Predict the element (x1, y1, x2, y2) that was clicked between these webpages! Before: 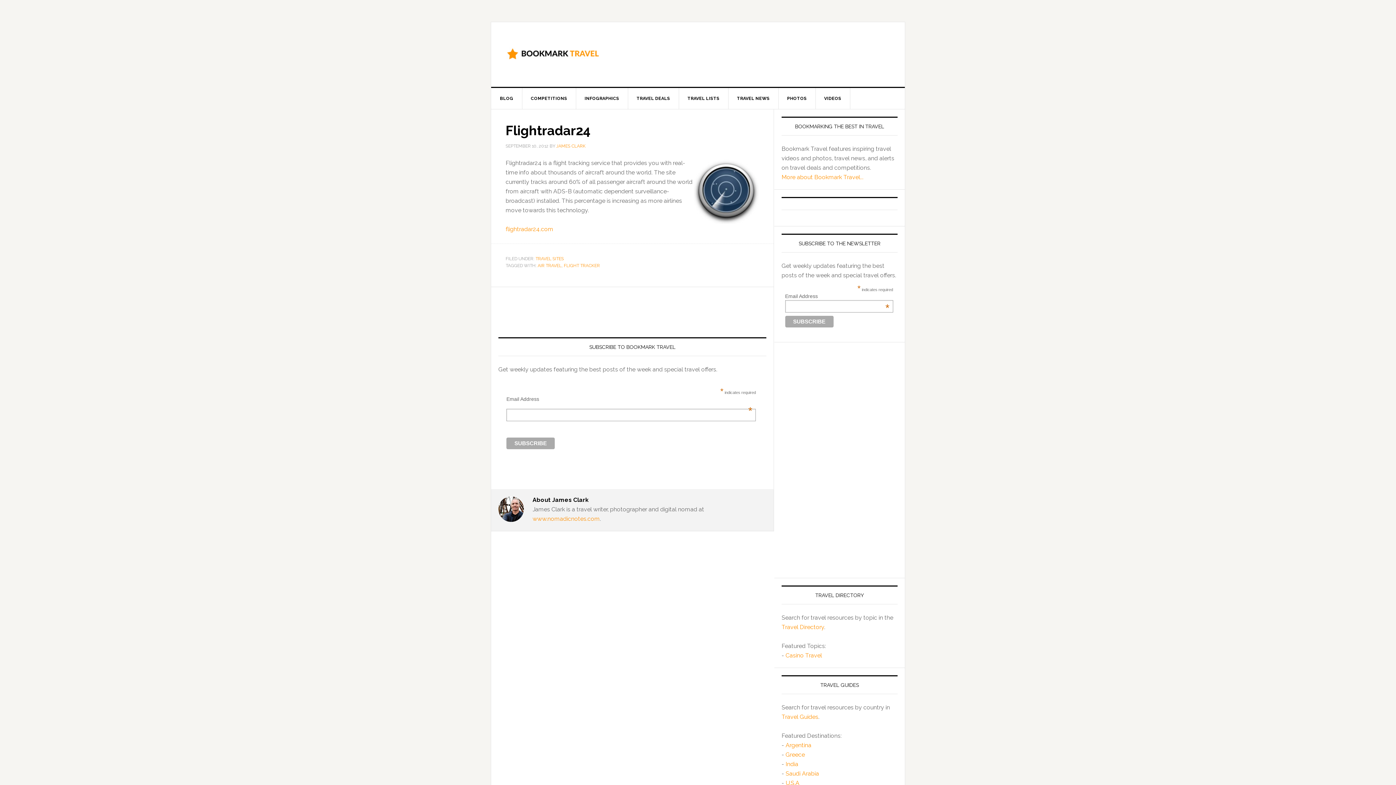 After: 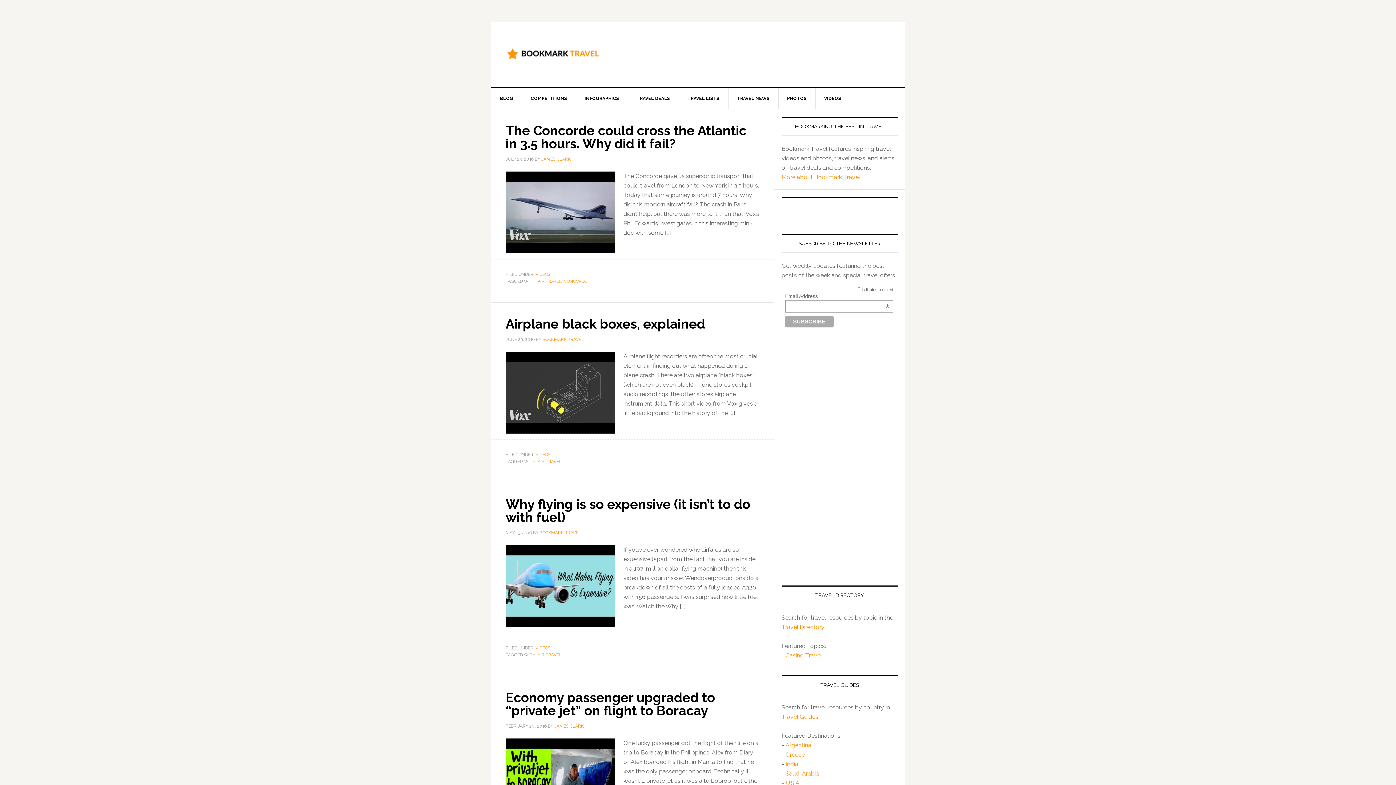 Action: bbox: (537, 263, 561, 268) label: AIR TRAVEL